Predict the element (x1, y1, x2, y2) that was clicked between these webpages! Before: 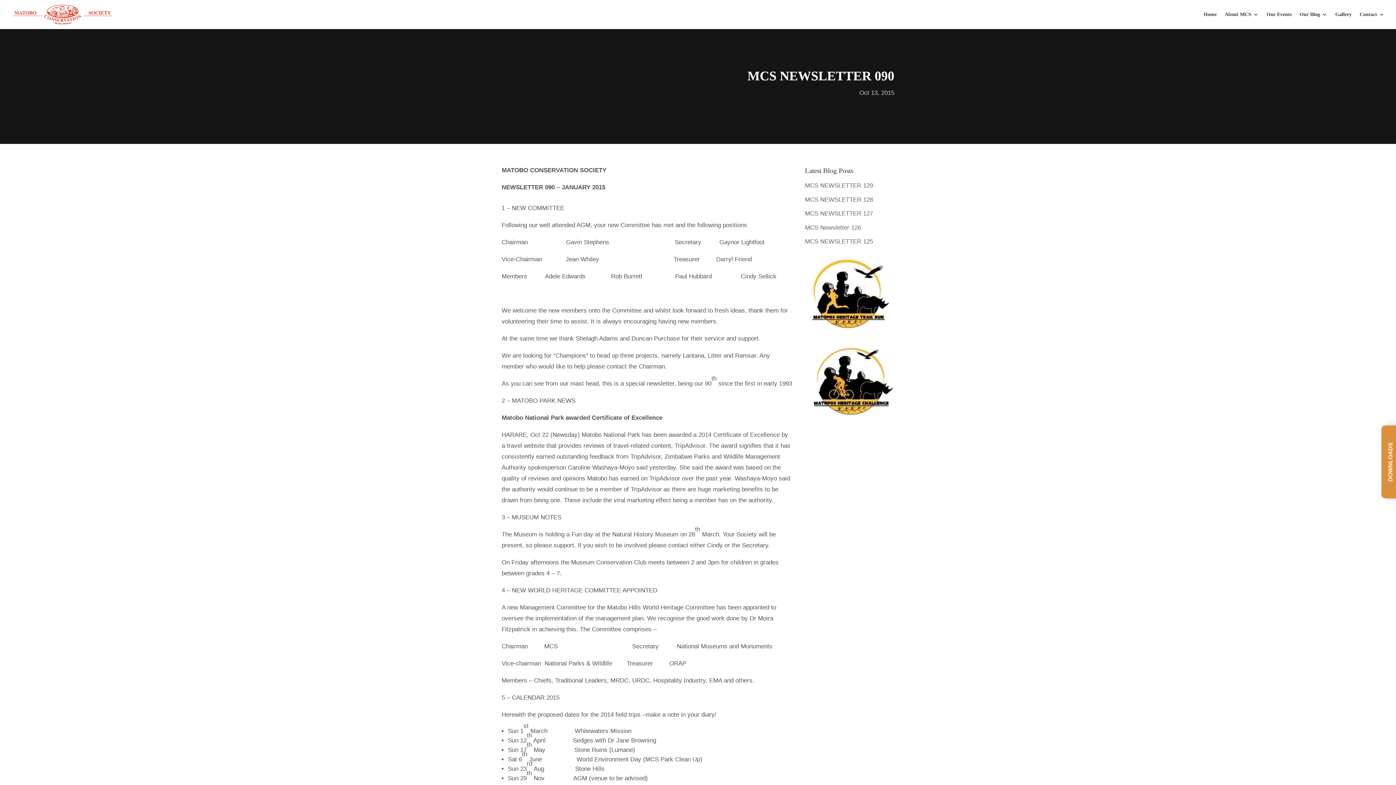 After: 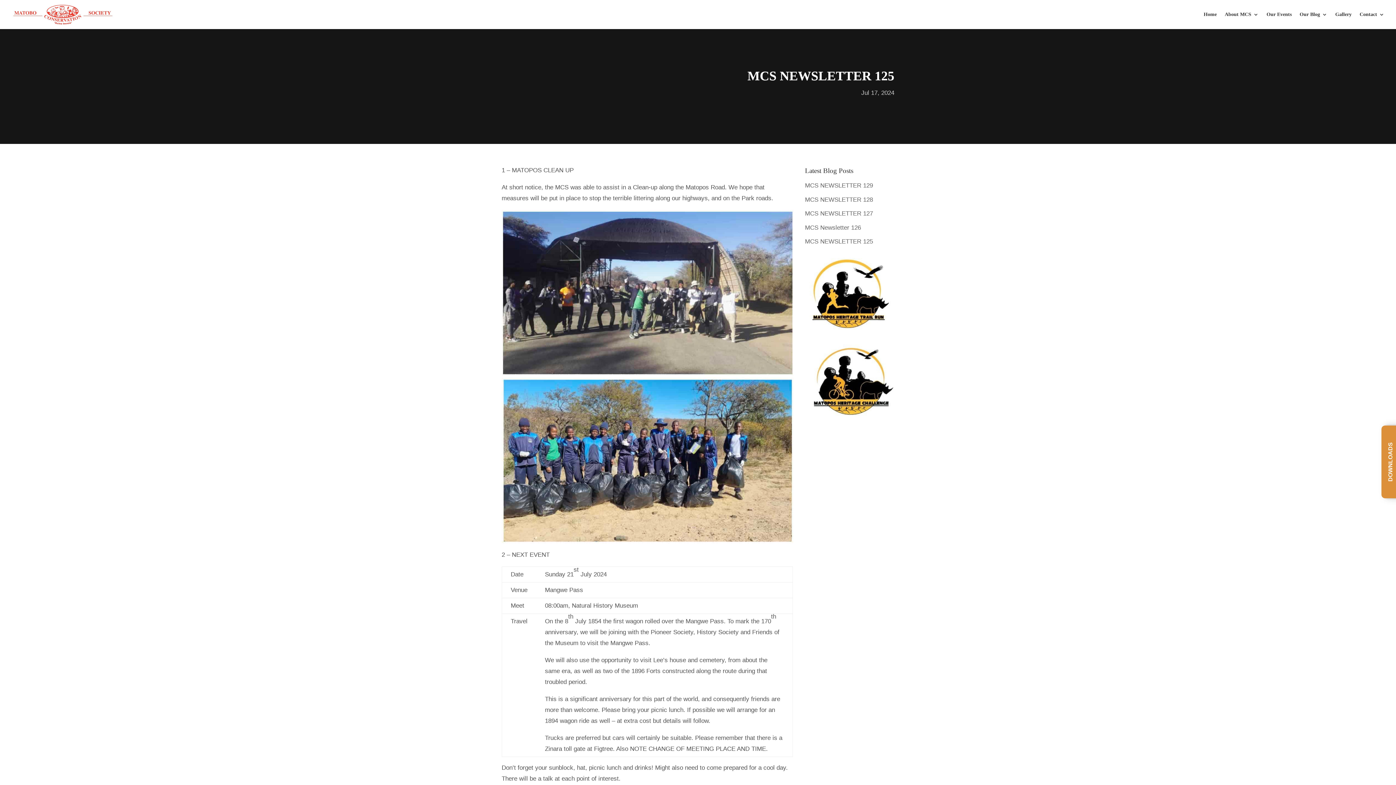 Action: bbox: (805, 238, 873, 245) label: MCS NEWSLETTER 125